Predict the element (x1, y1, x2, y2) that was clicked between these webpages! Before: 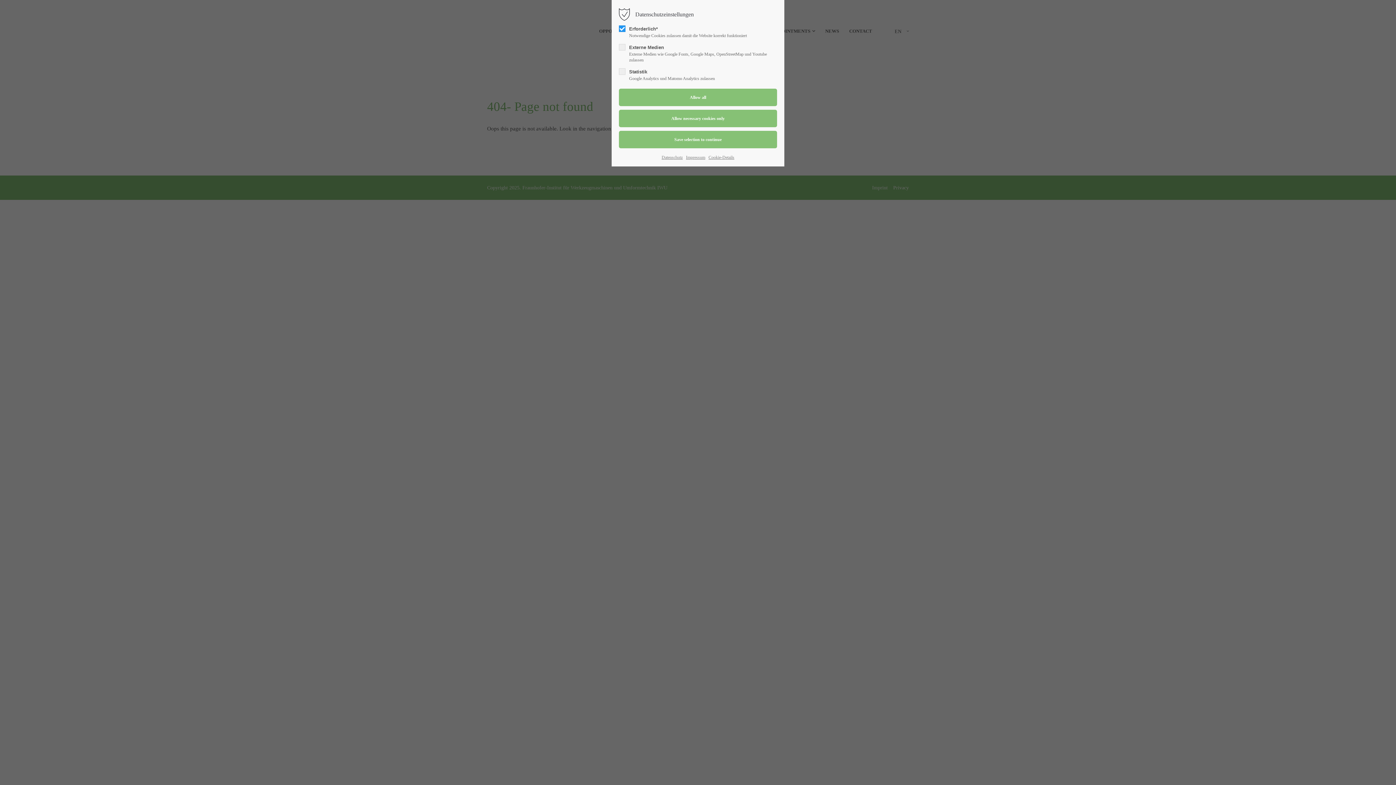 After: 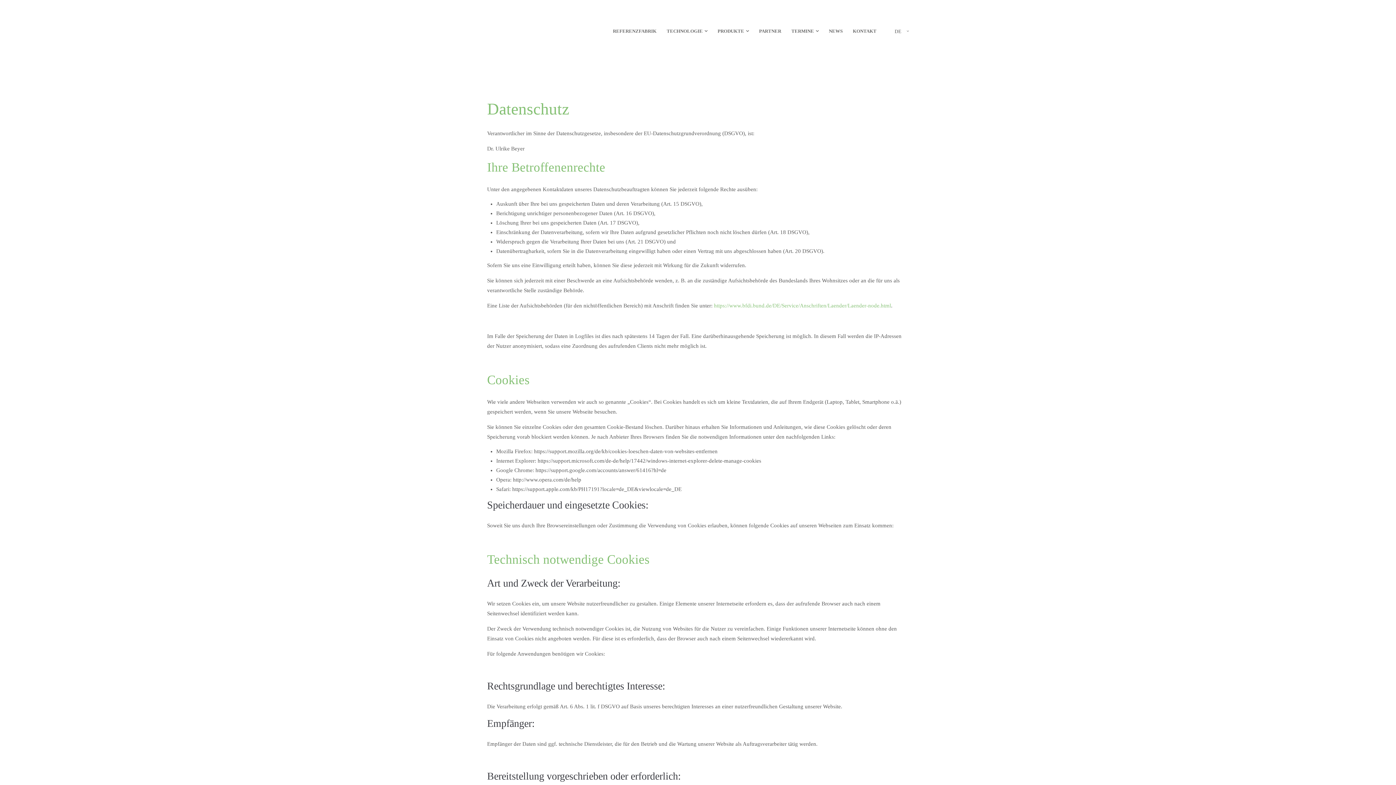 Action: label: Datenschutz bbox: (661, 153, 682, 161)